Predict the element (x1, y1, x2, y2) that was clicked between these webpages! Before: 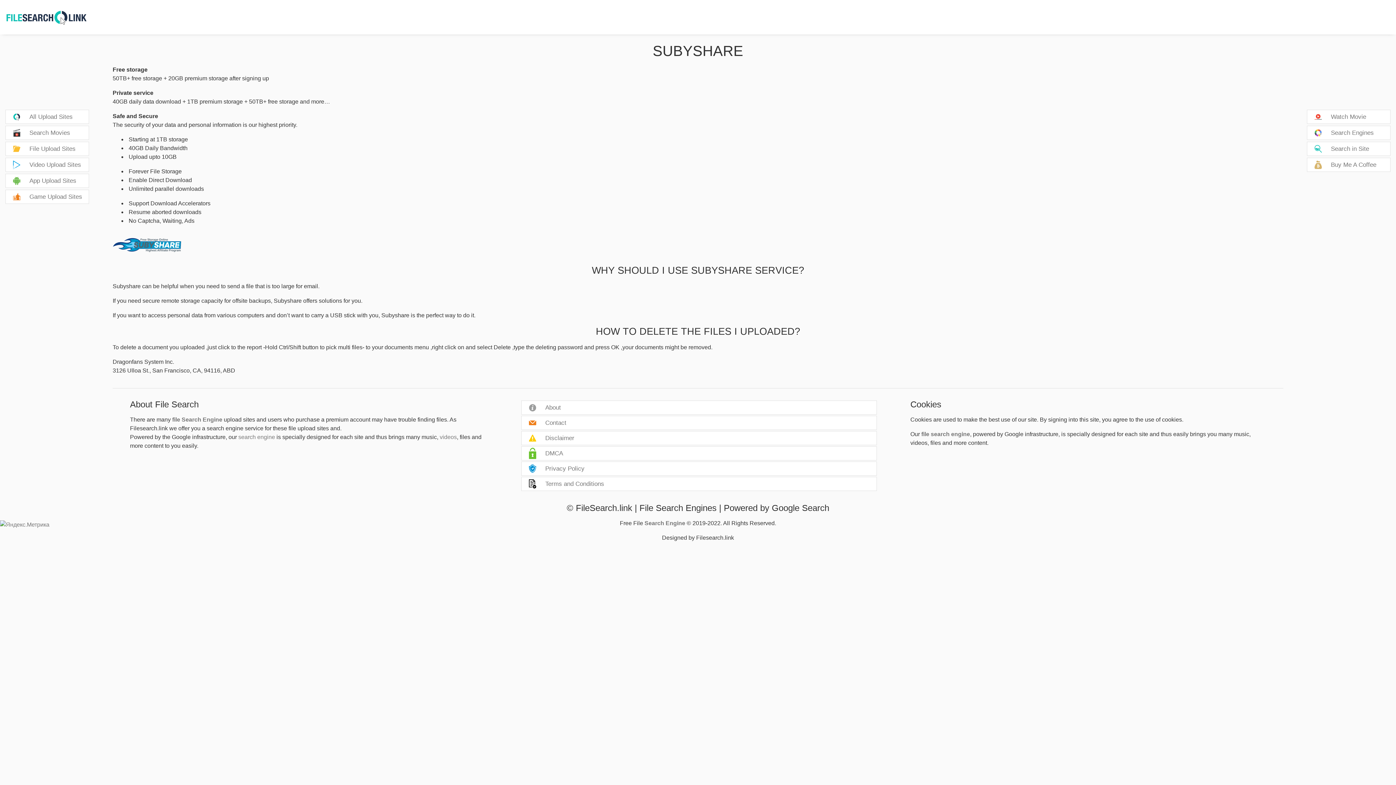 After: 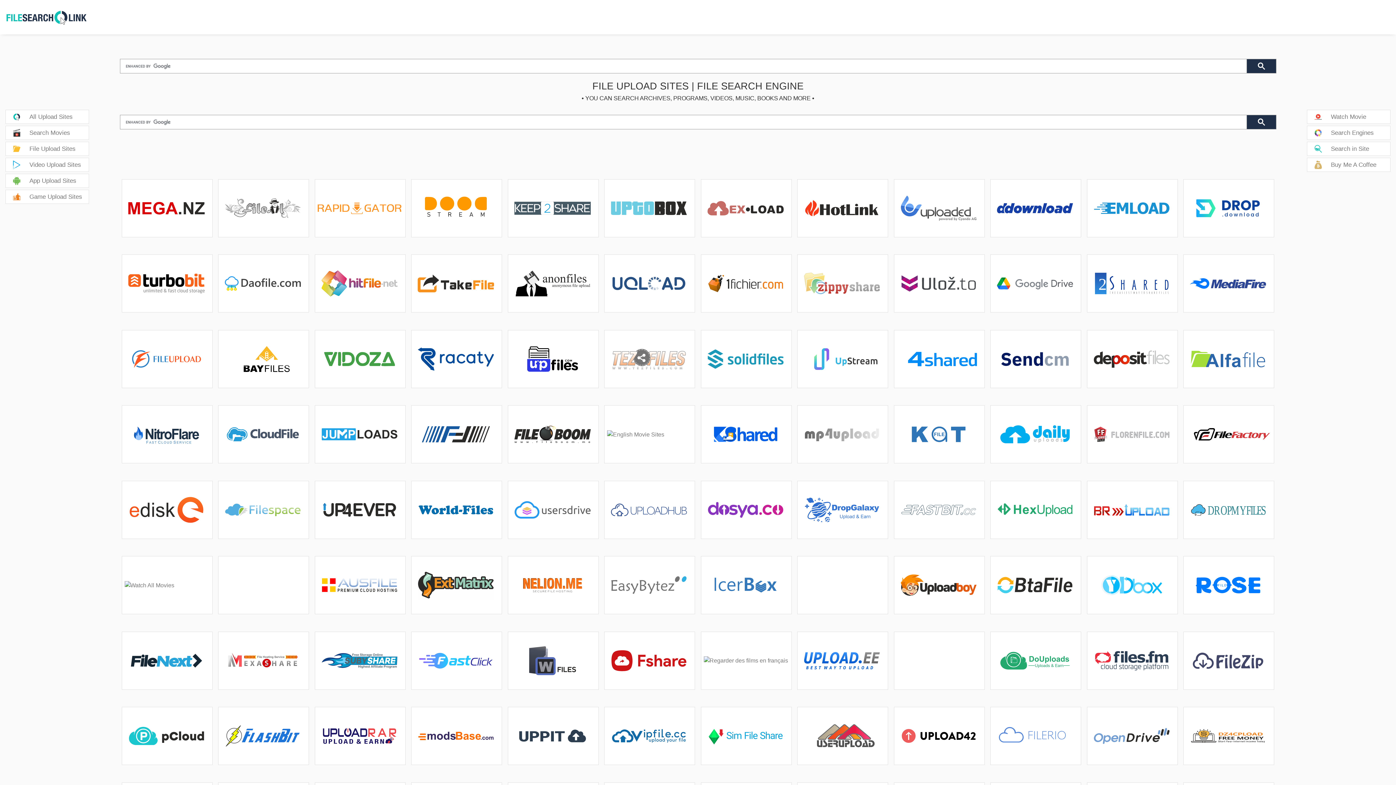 Action: label: Search Engine bbox: (644, 520, 685, 526)